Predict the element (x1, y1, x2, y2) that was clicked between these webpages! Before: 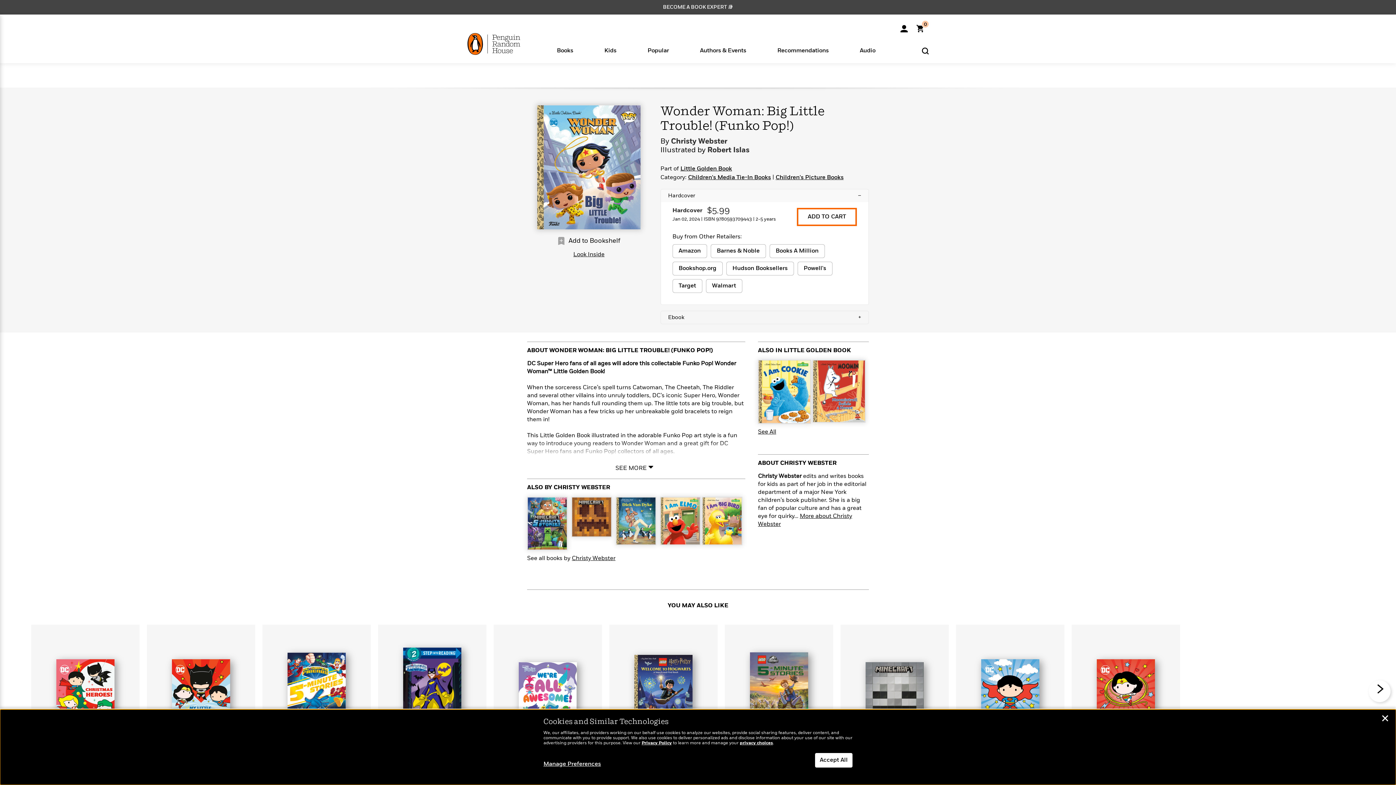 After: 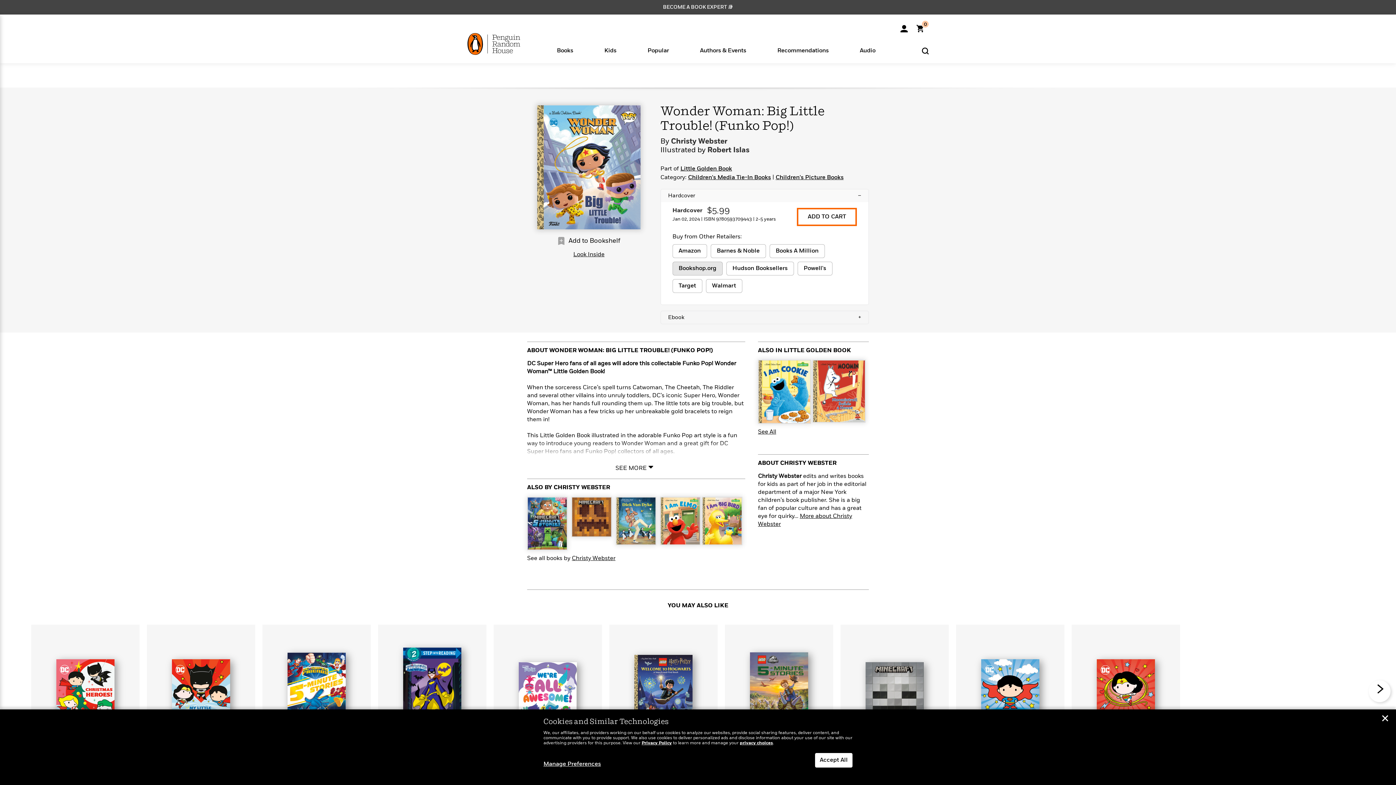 Action: label: buy 9780593709443 on Bookshop.org bbox: (672, 261, 722, 275)